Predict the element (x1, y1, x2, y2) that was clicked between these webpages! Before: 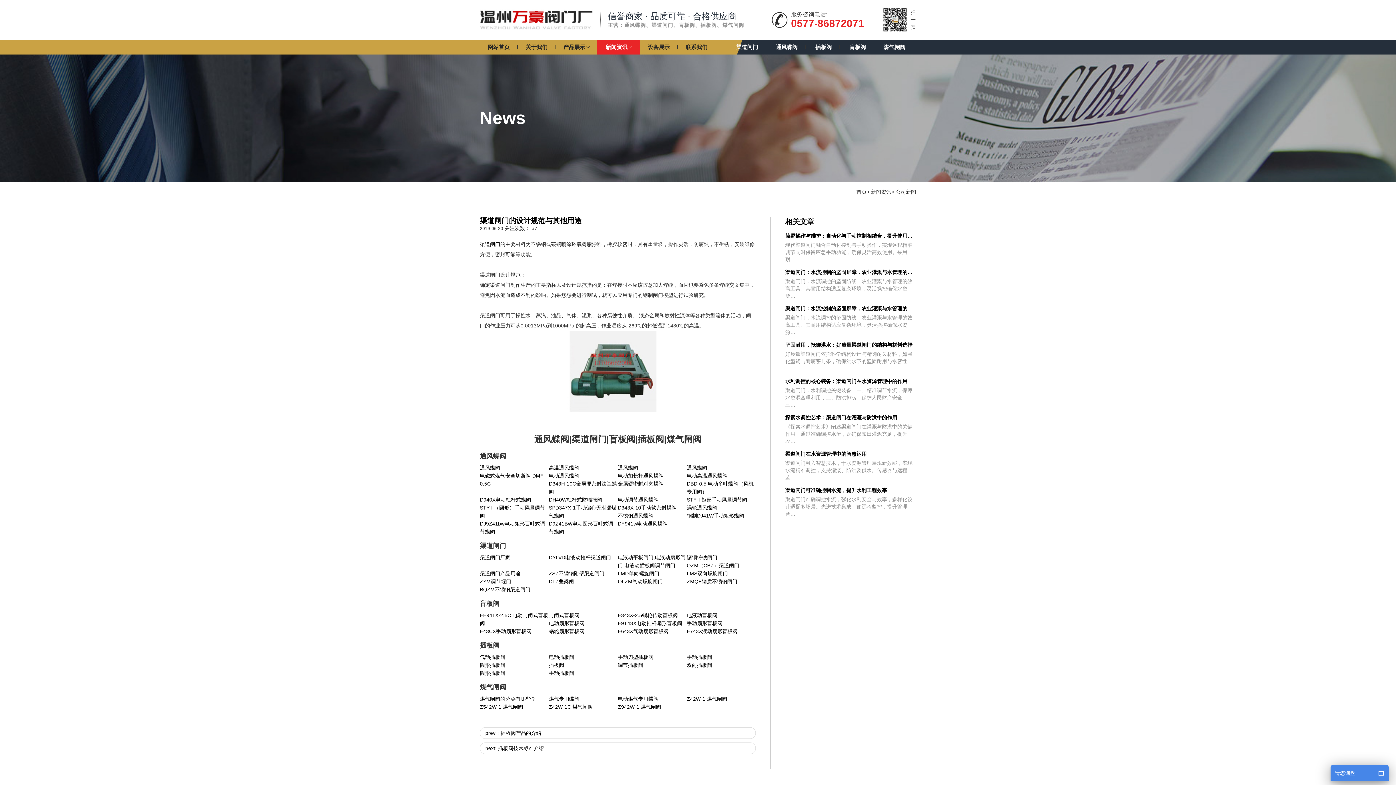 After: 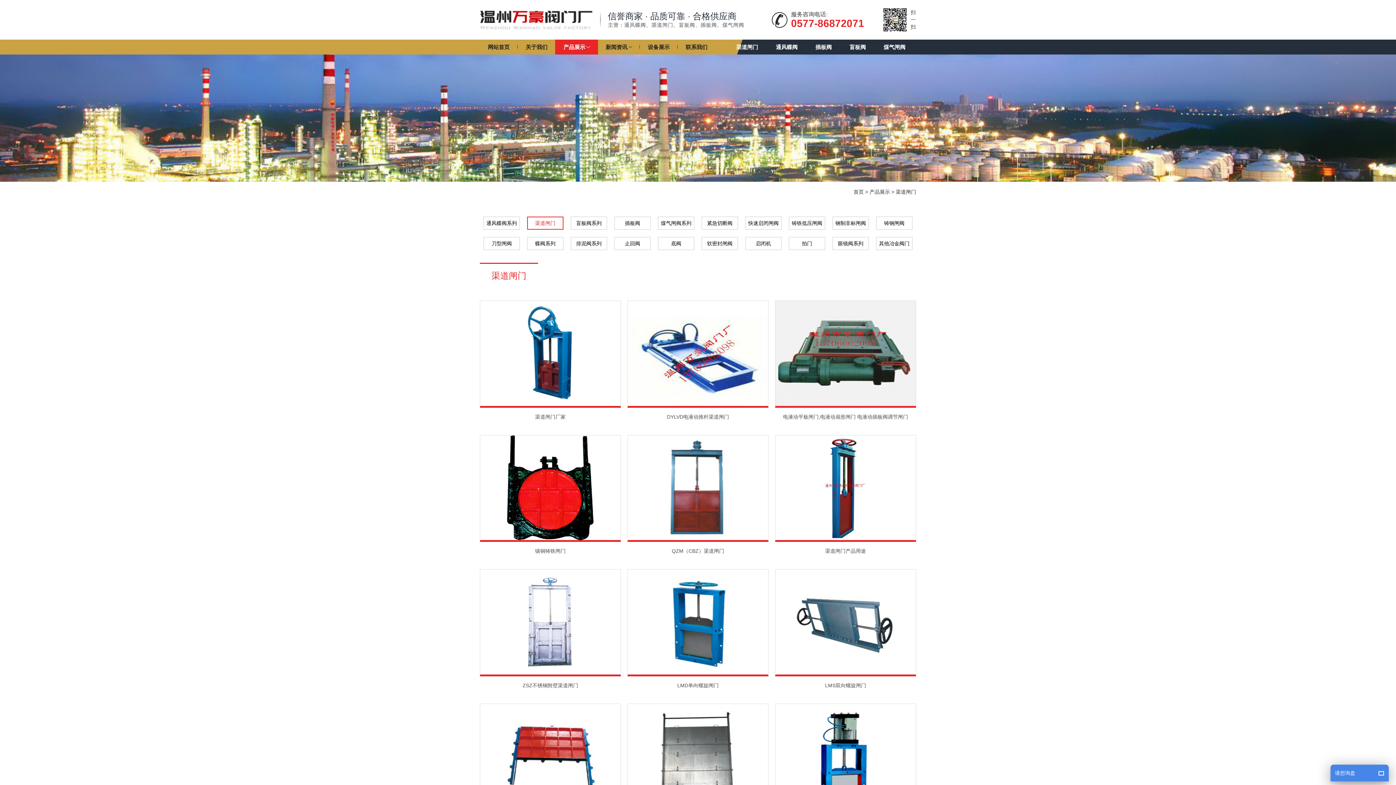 Action: label: 渠道闸门 bbox: (728, 39, 766, 54)